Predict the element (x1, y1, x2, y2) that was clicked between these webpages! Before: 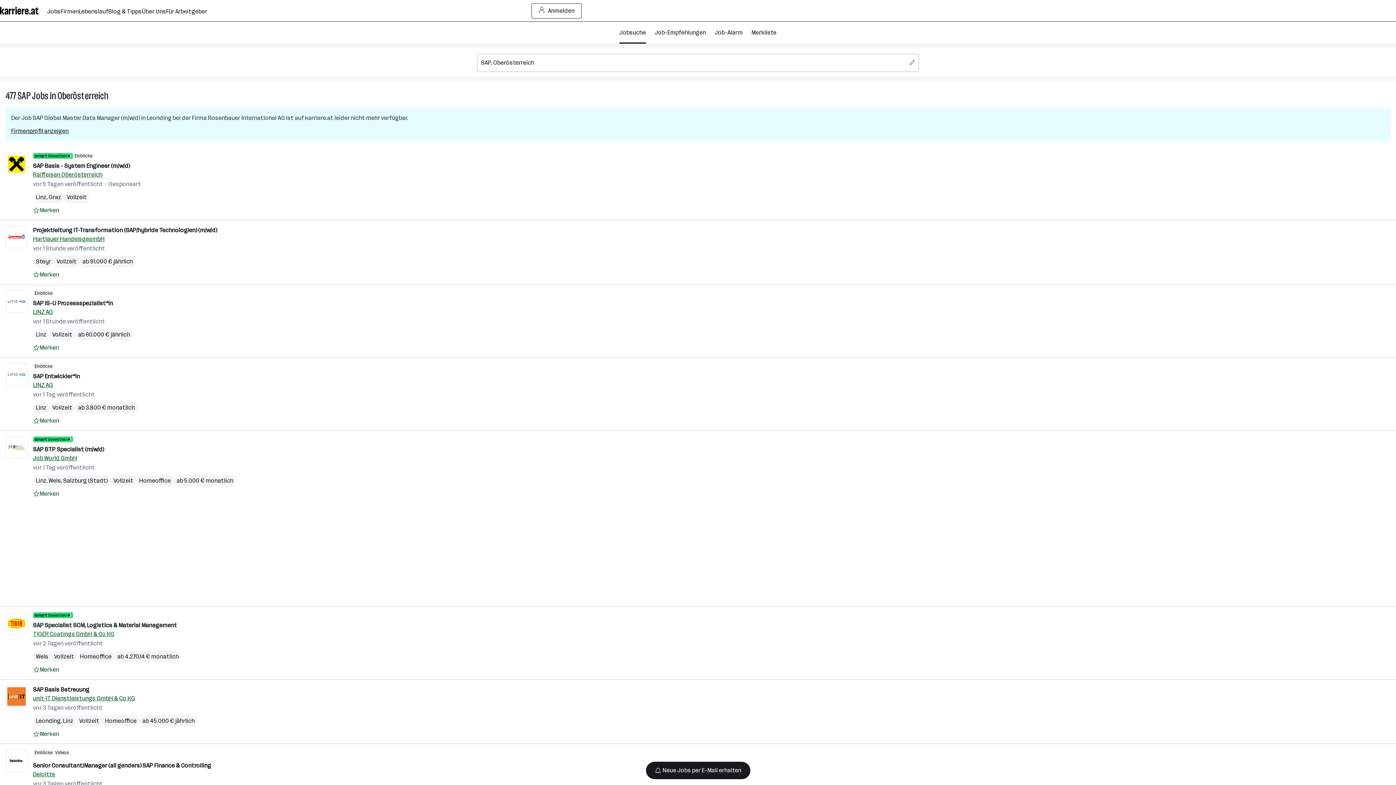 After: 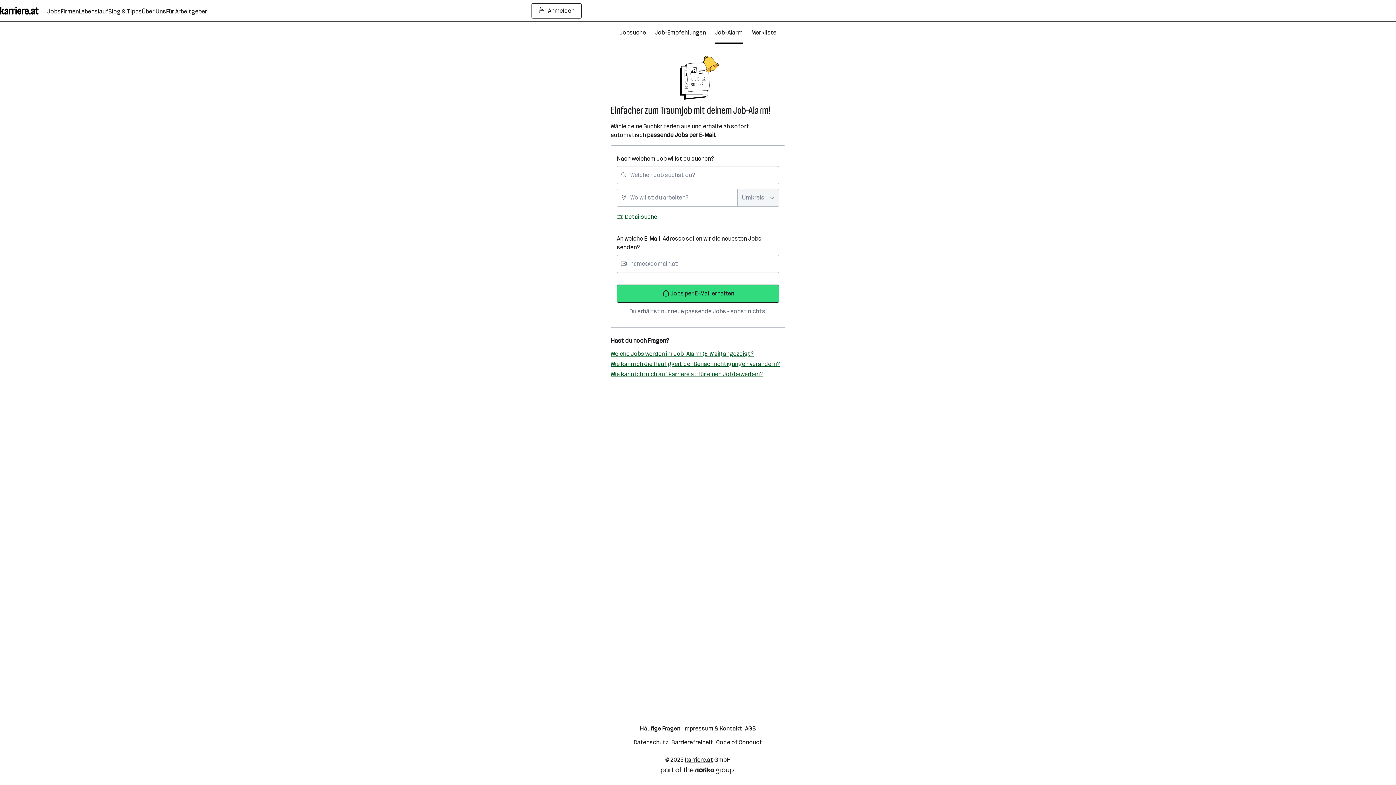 Action: bbox: (714, 21, 742, 43) label: Job-Alarm